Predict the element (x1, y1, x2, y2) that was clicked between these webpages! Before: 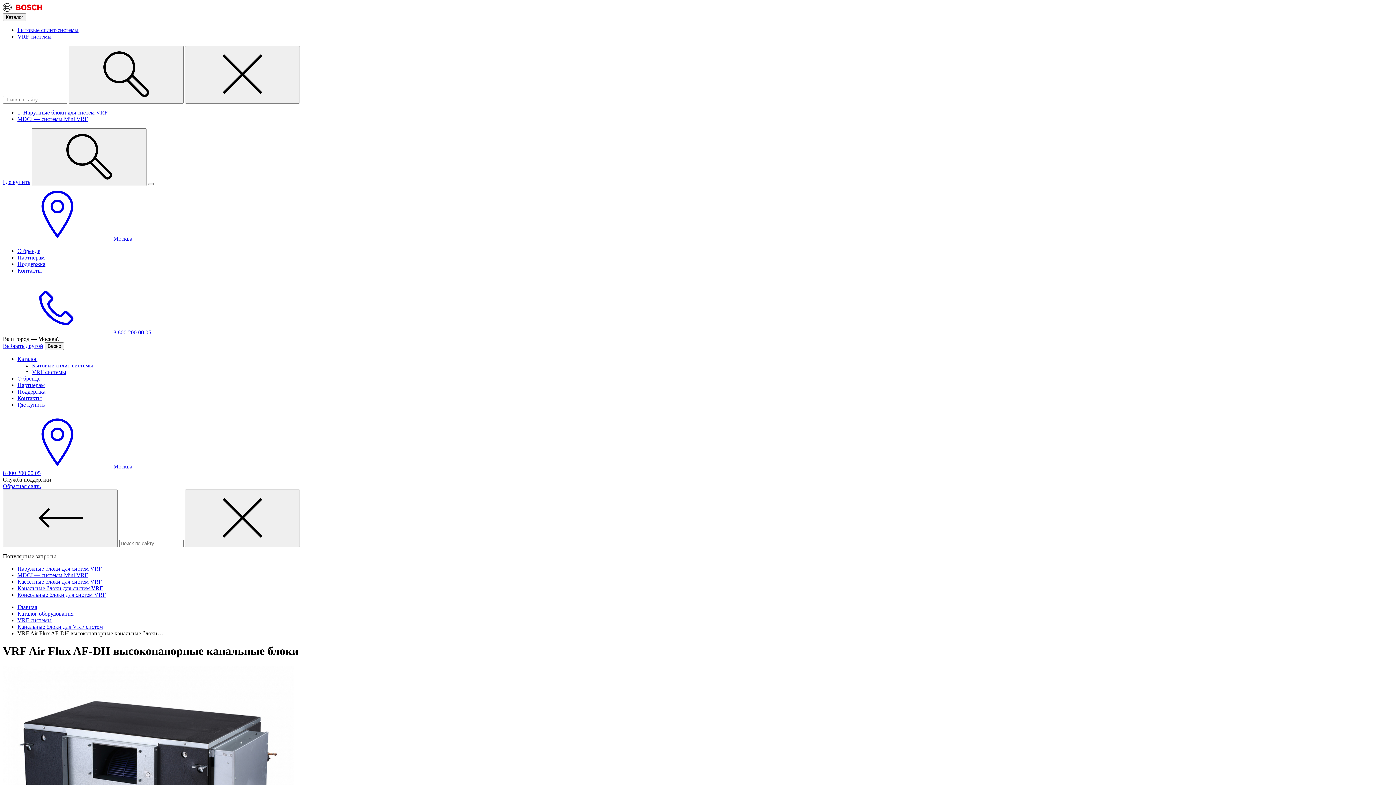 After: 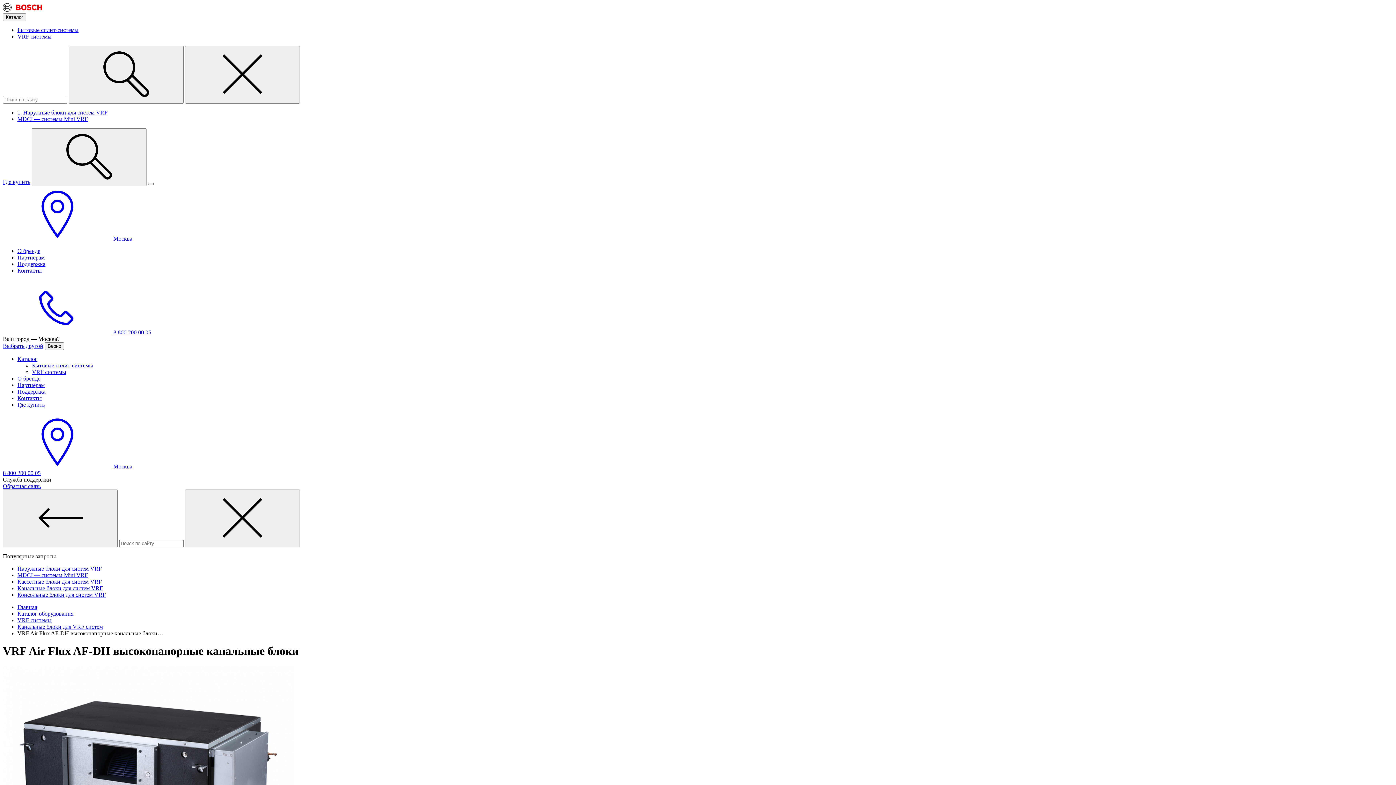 Action: bbox: (2, 470, 40, 476) label: 8 800 200 00 05